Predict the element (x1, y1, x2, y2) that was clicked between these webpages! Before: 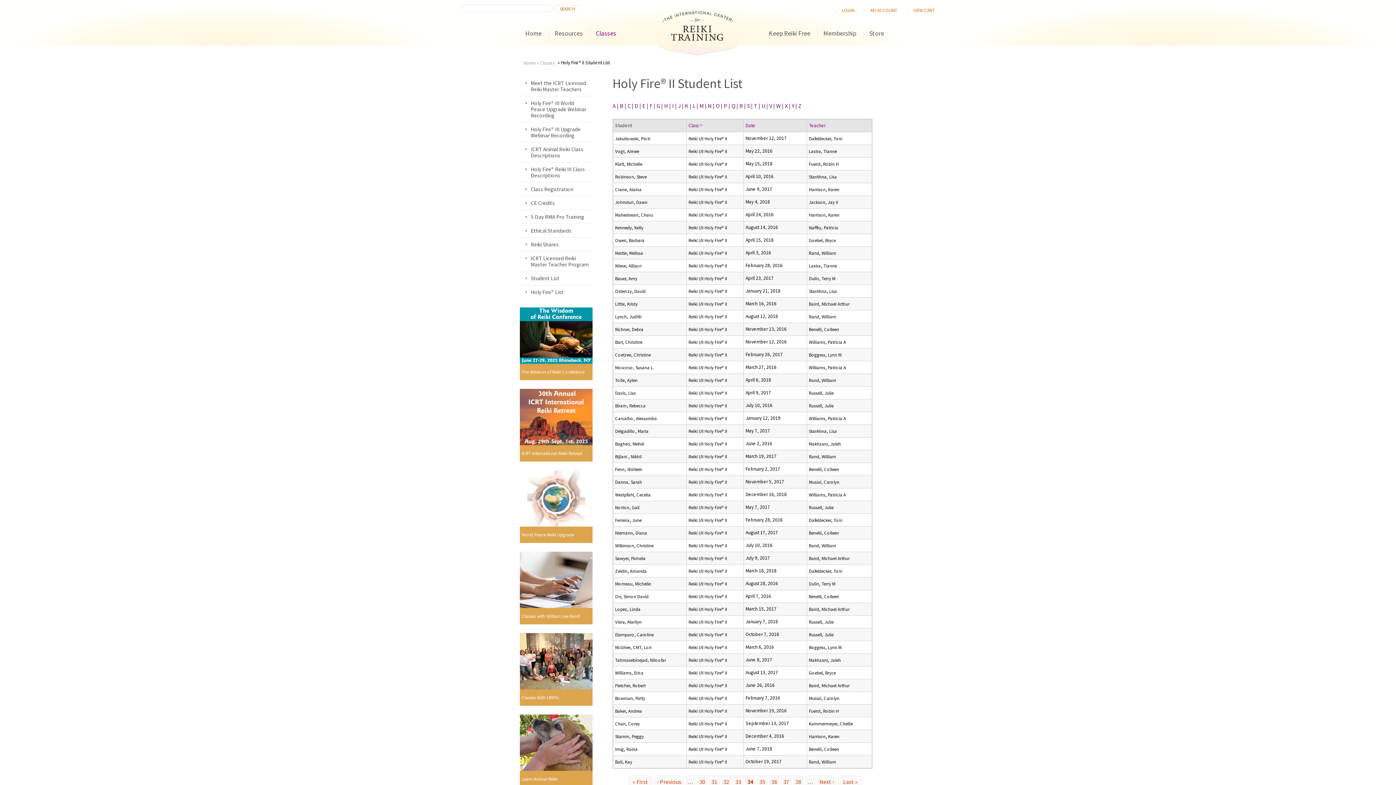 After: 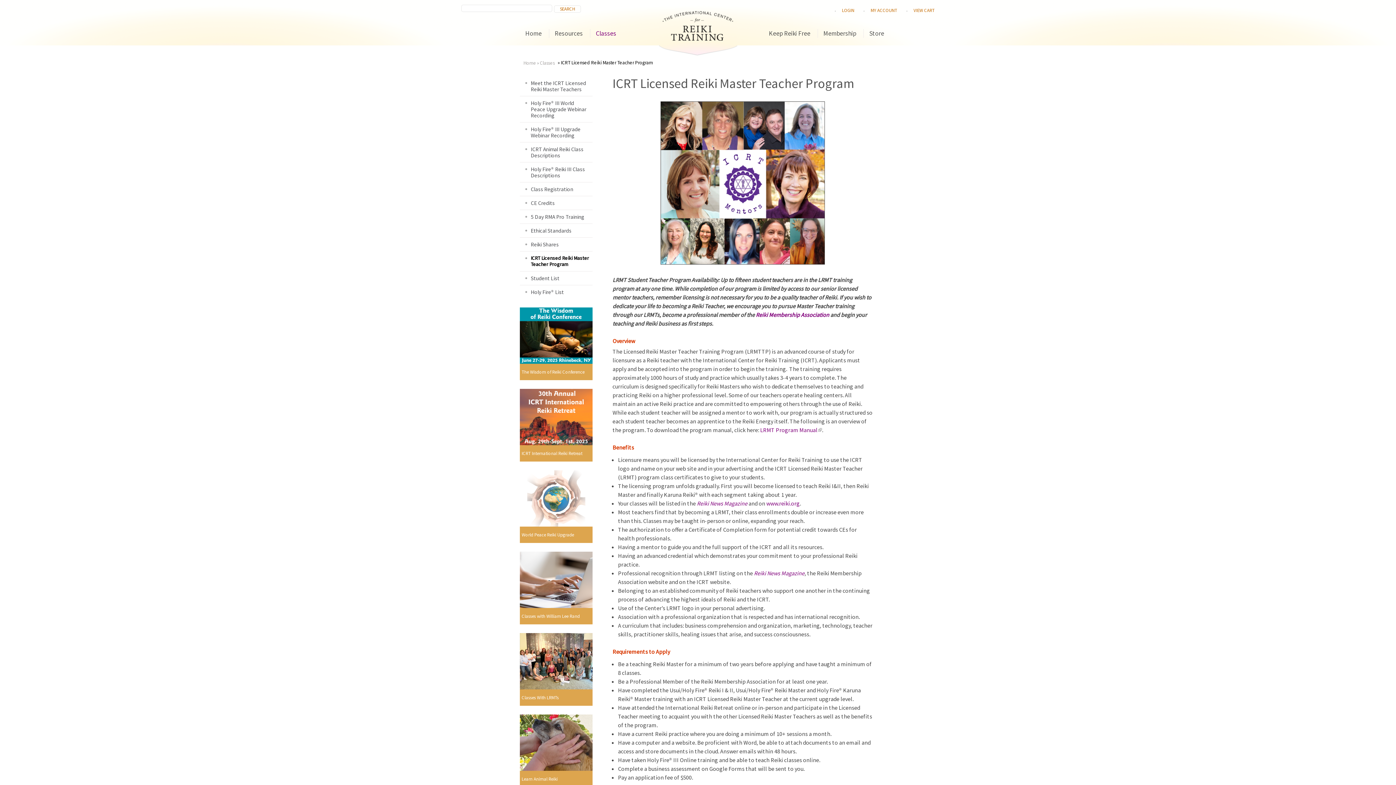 Action: bbox: (520, 251, 592, 271) label: ICRT Licensed Reiki Master Teacher Program